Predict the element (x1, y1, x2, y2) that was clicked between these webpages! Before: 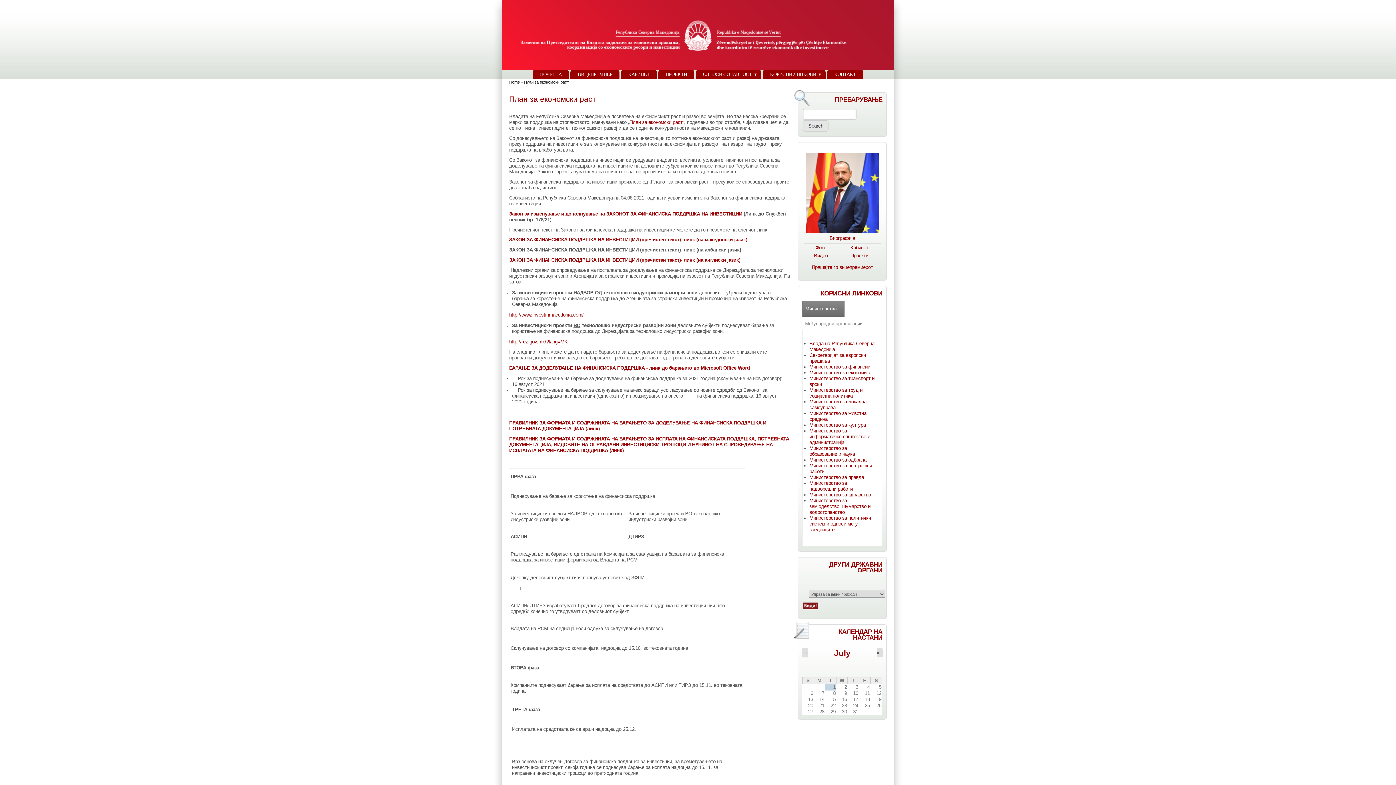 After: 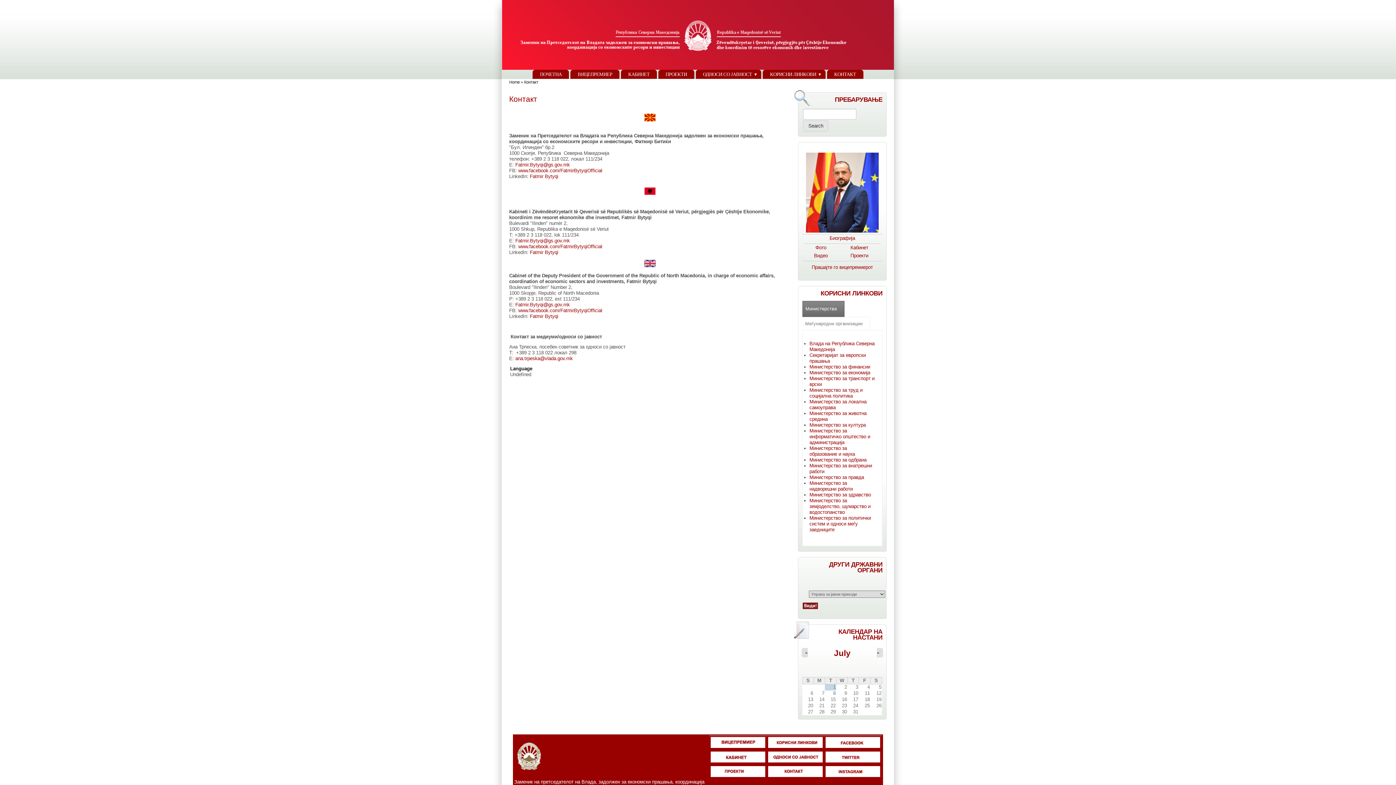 Action: label: КОНТАКТ bbox: (827, 69, 863, 79)